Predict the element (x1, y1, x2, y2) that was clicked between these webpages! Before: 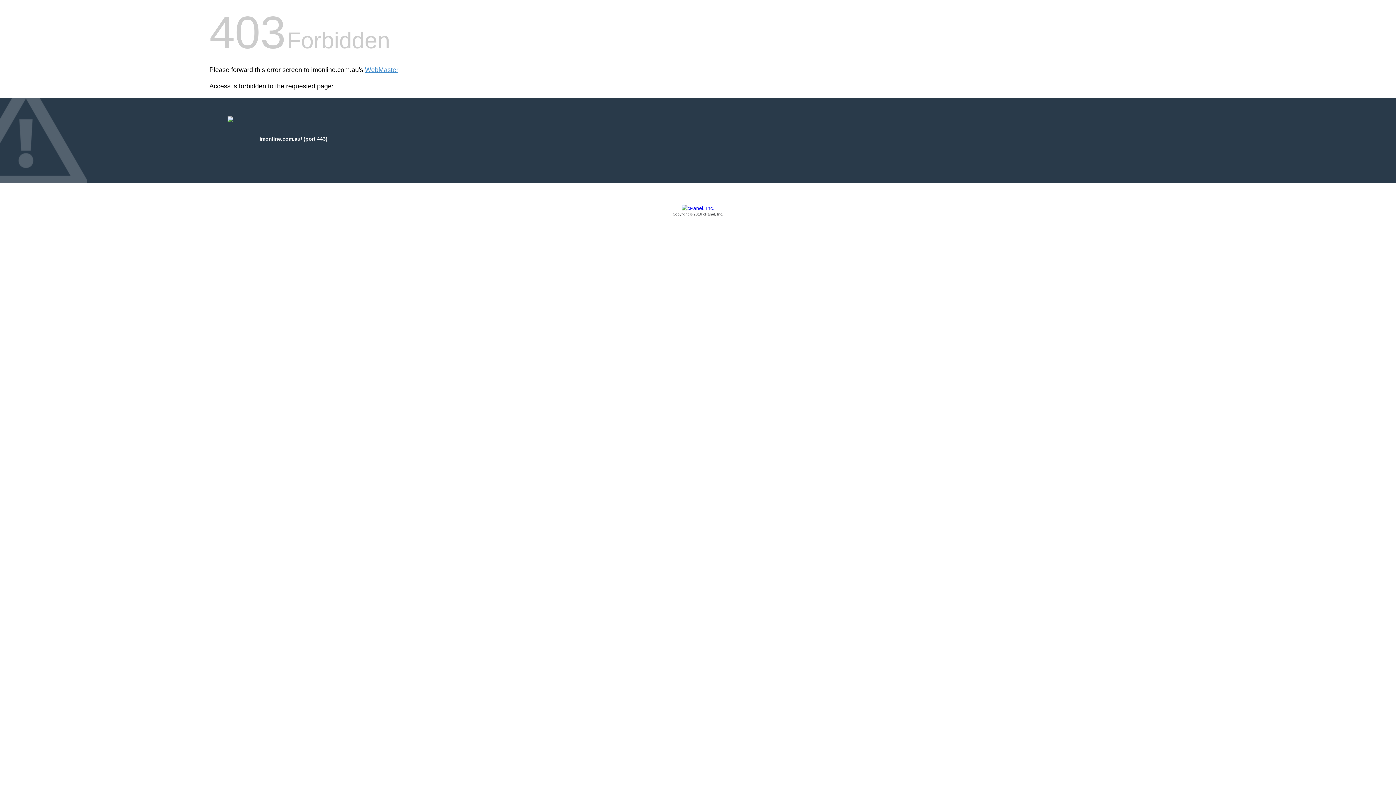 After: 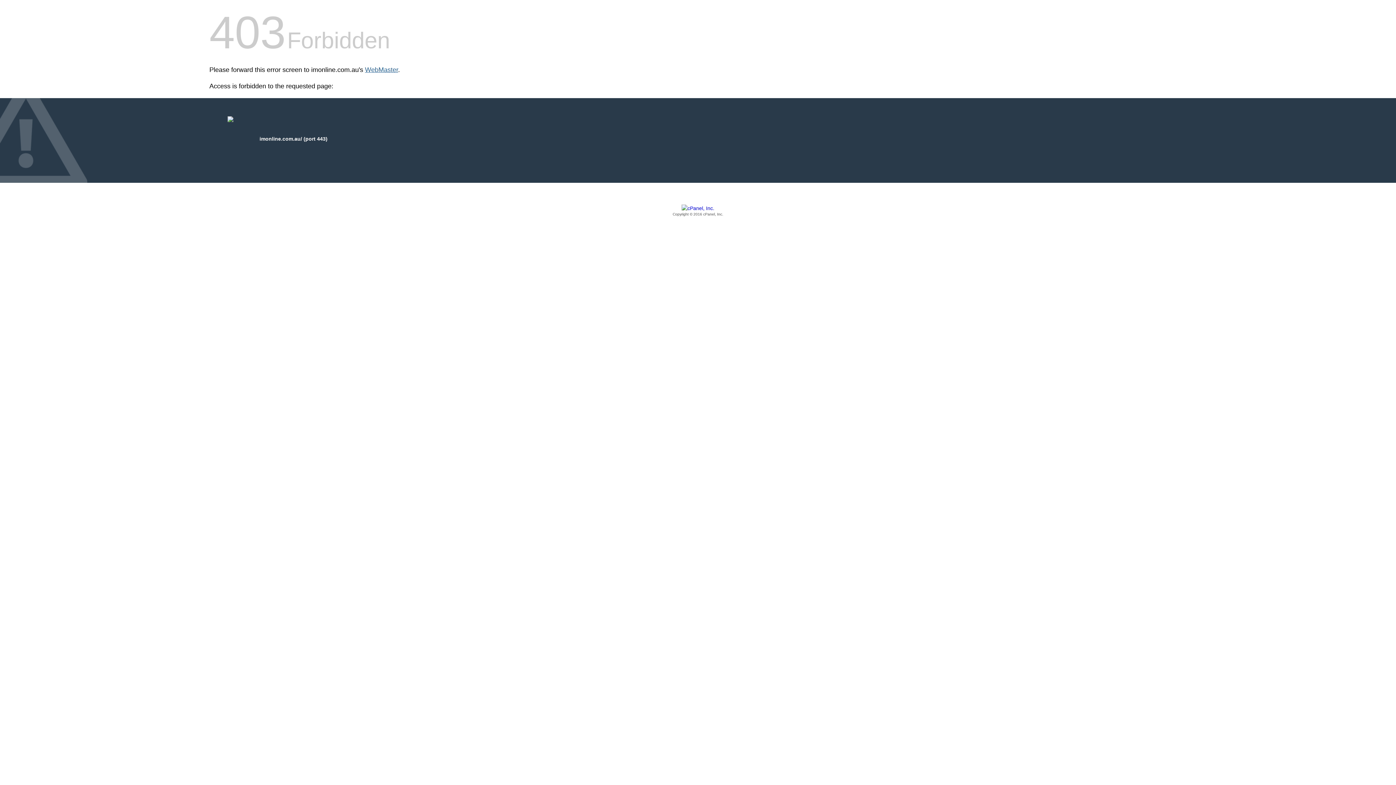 Action: label: WebMaster bbox: (365, 66, 398, 73)